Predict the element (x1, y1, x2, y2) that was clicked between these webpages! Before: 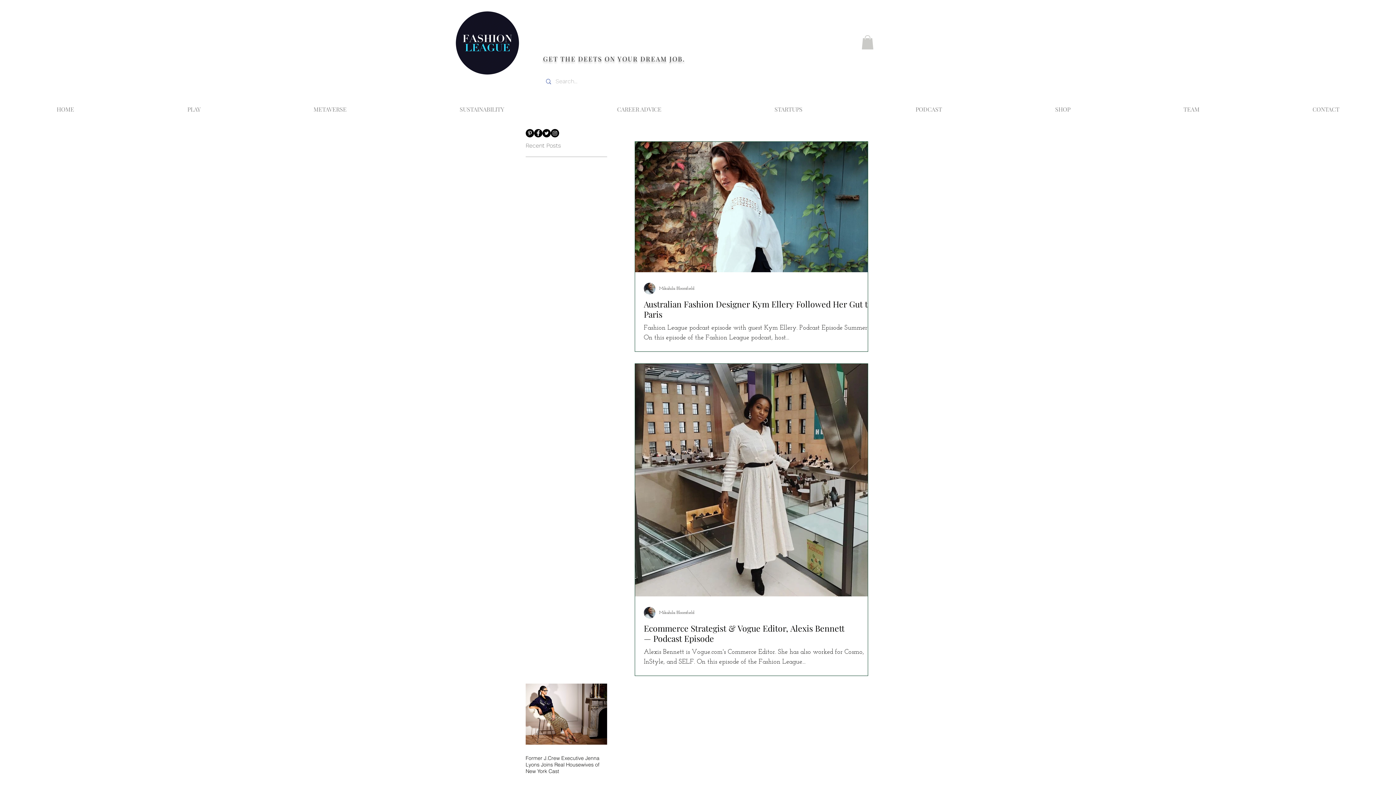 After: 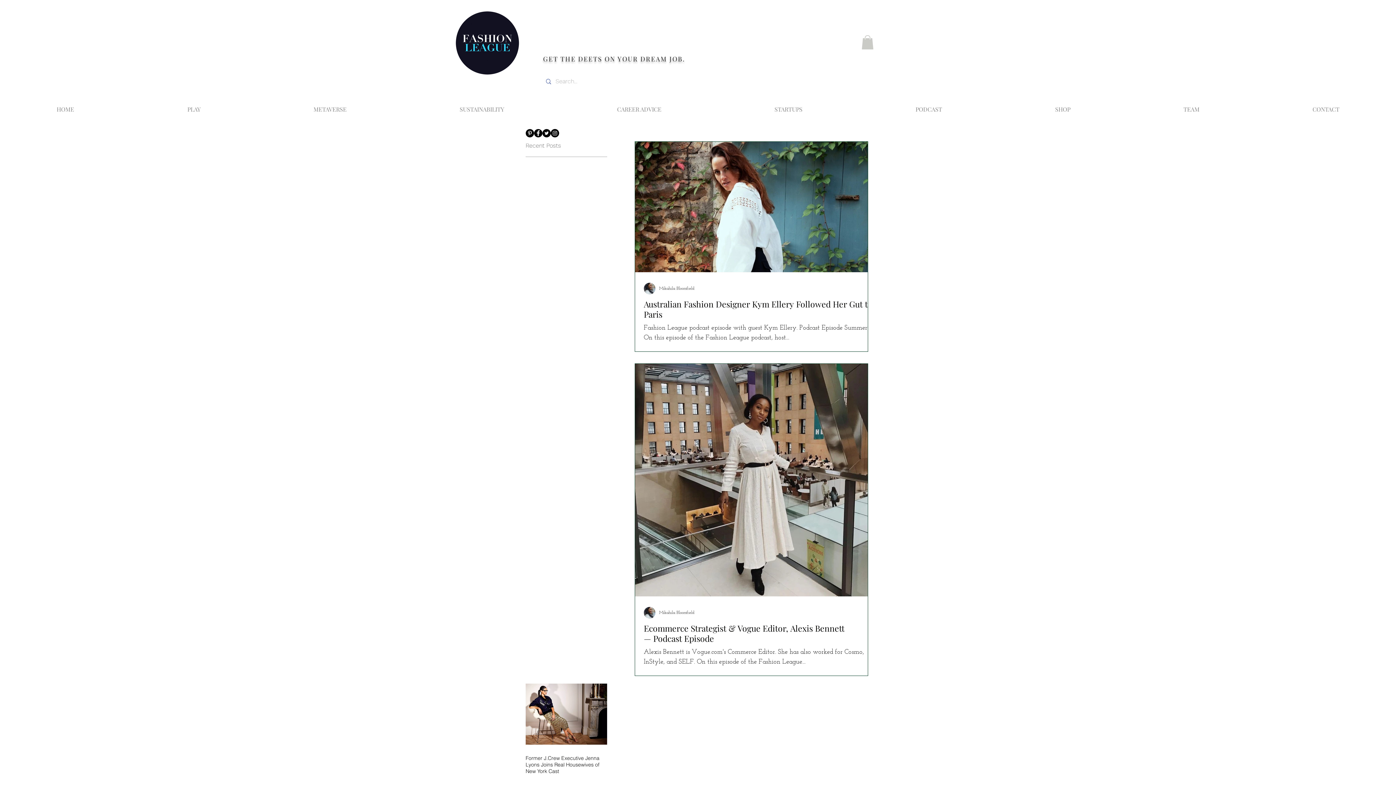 Action: bbox: (542, 129, 550, 137) label: Twitter - Black Circle